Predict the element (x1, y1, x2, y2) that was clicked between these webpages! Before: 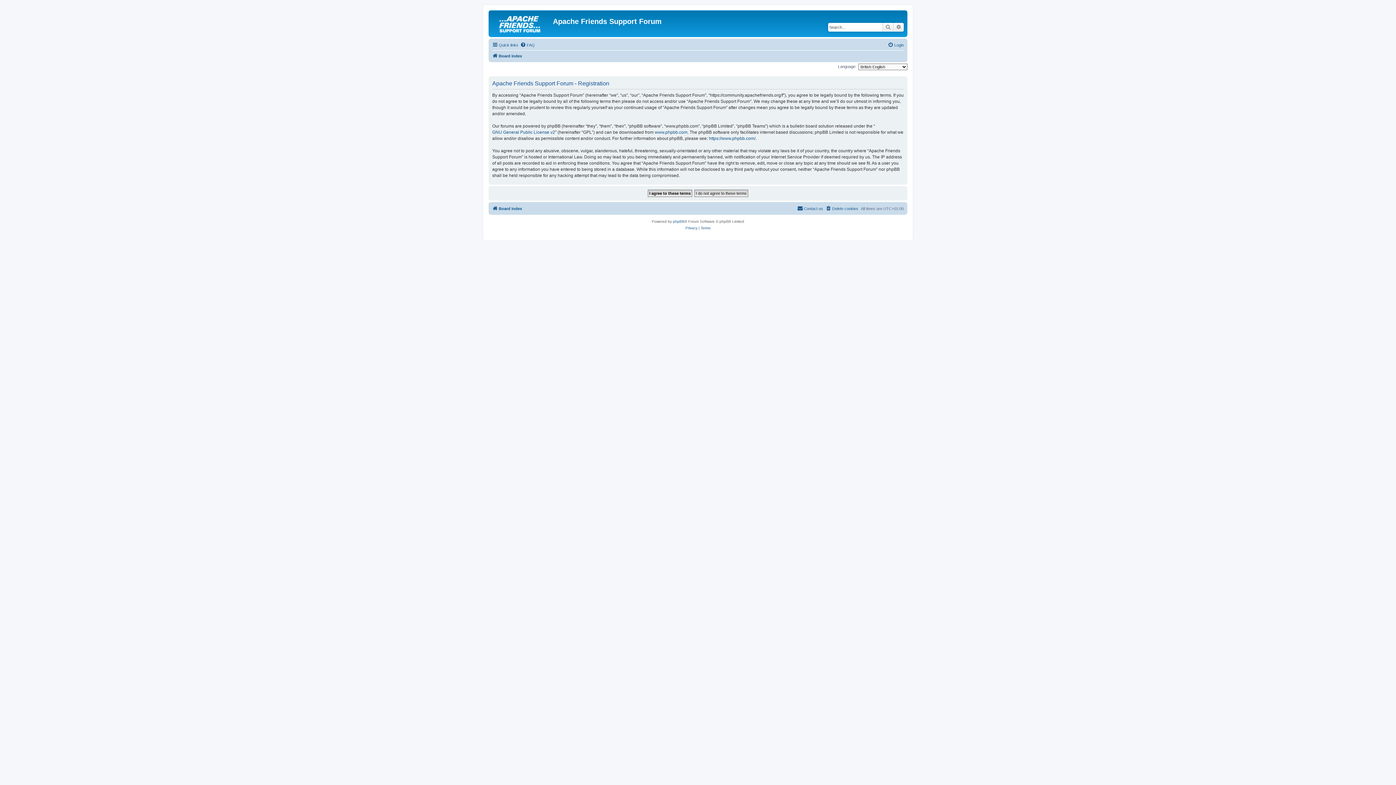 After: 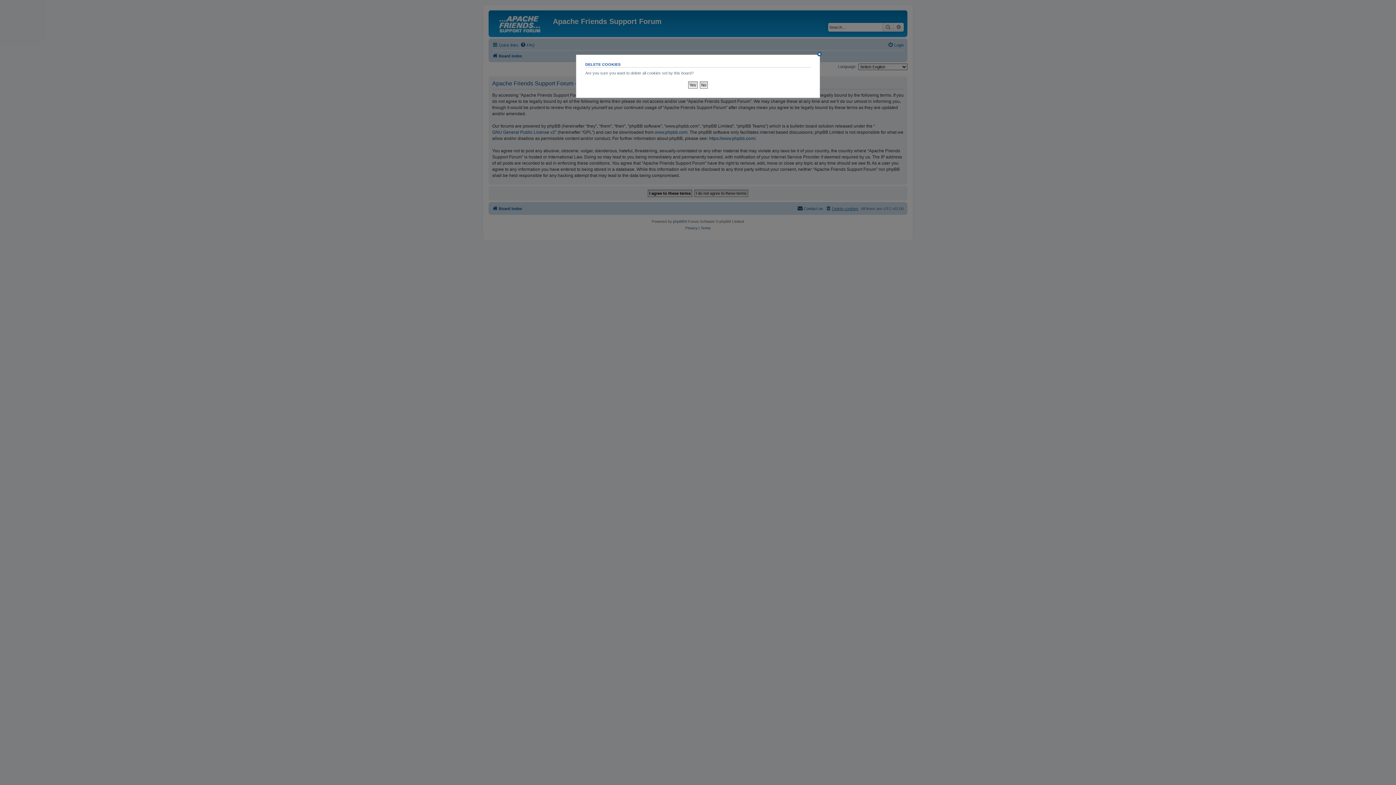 Action: label: Delete cookies bbox: (825, 204, 858, 212)